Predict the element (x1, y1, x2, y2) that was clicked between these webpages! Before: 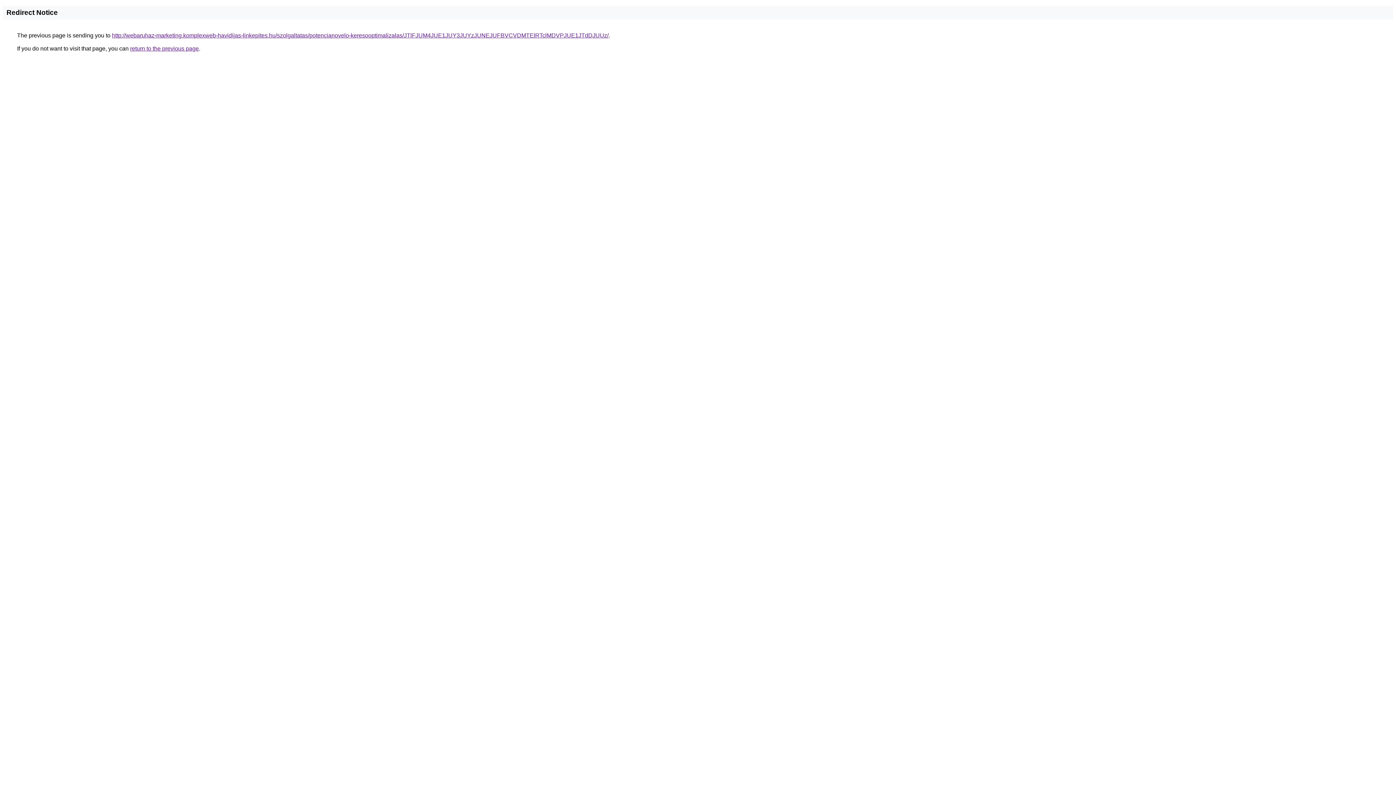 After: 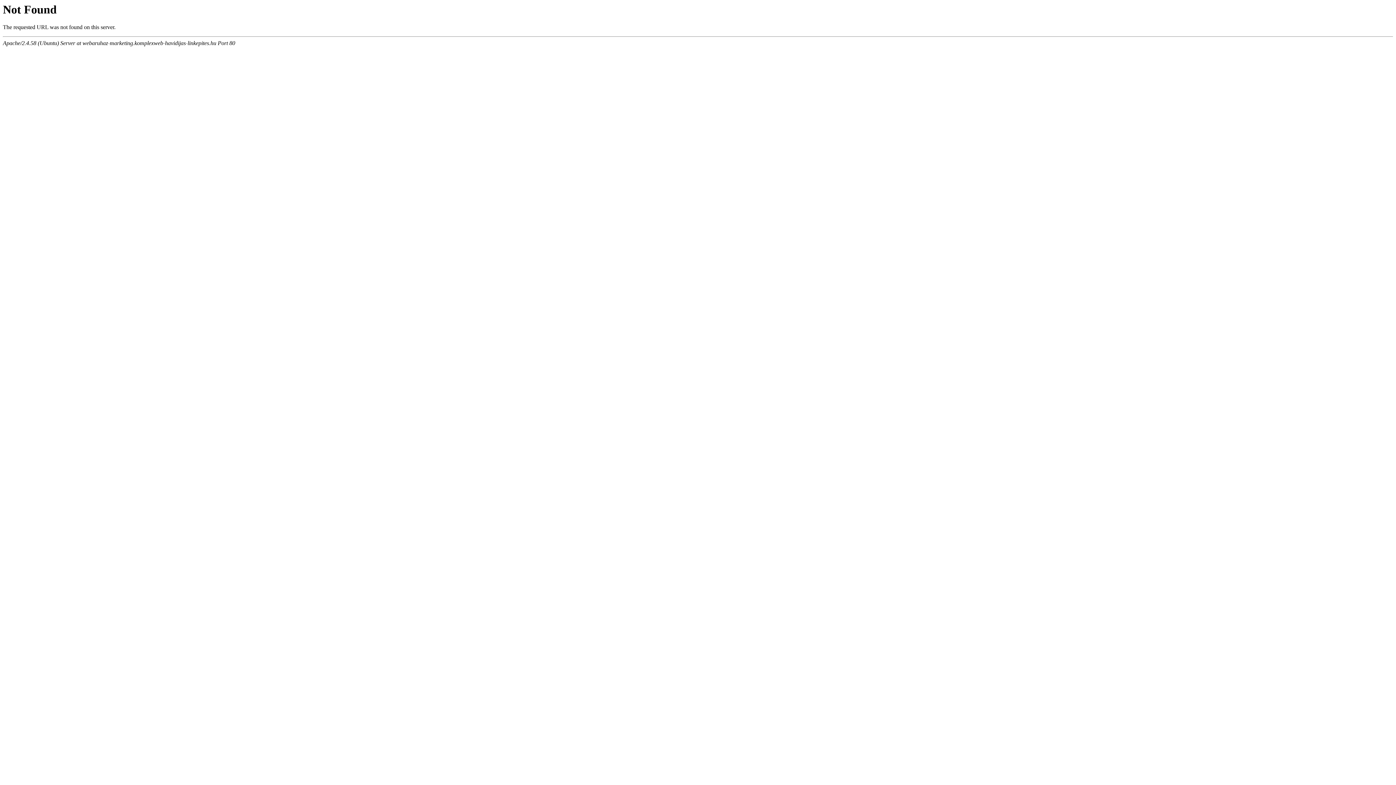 Action: bbox: (112, 32, 608, 38) label: http://webaruhaz-marketing.komplexweb-havidijas-linkepites.hu/szolgaltatas/potencianovelo-keresooptimalizalas/JTlFJUM4JUE1JUY3JUYzJUNEJUFBVCVDMTElRTclMDVPJUE1JTdDJUUz/